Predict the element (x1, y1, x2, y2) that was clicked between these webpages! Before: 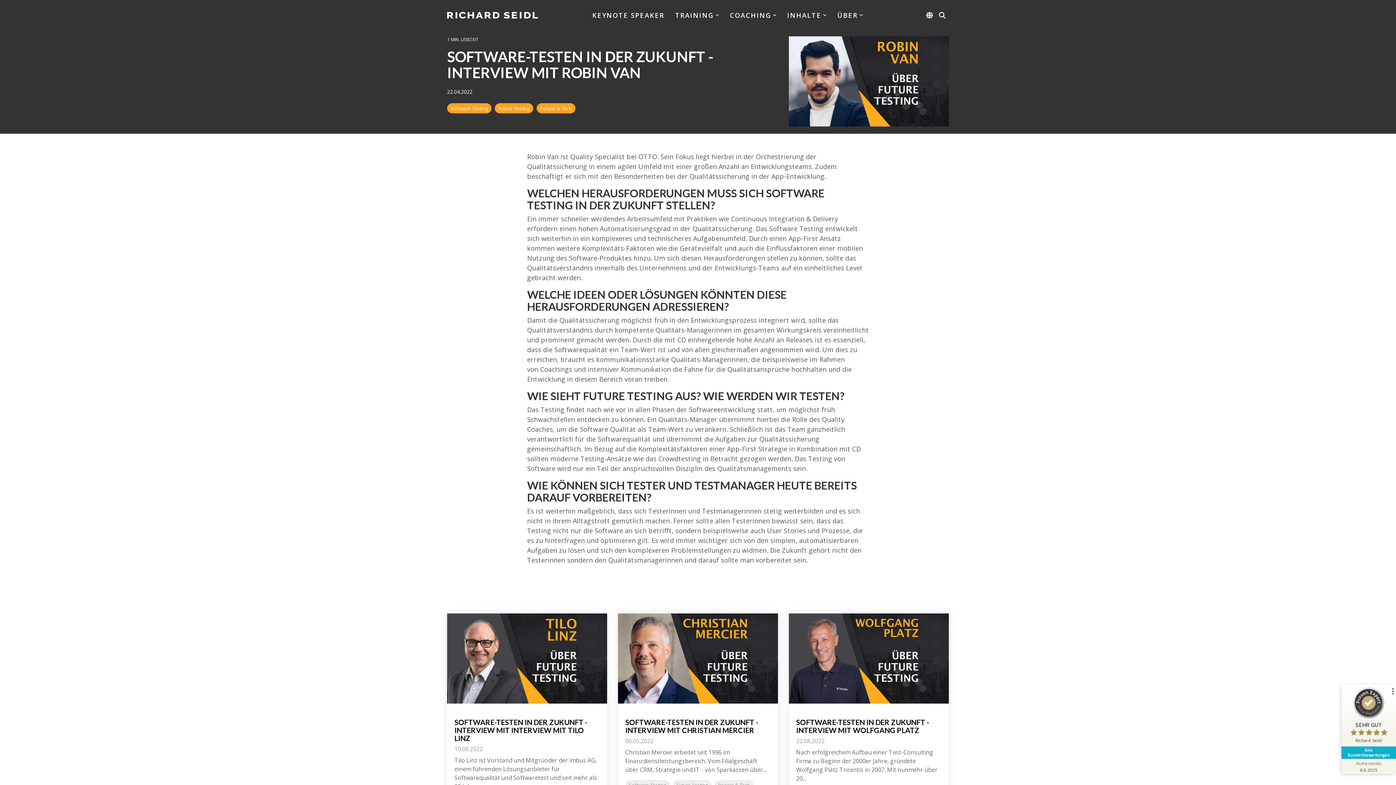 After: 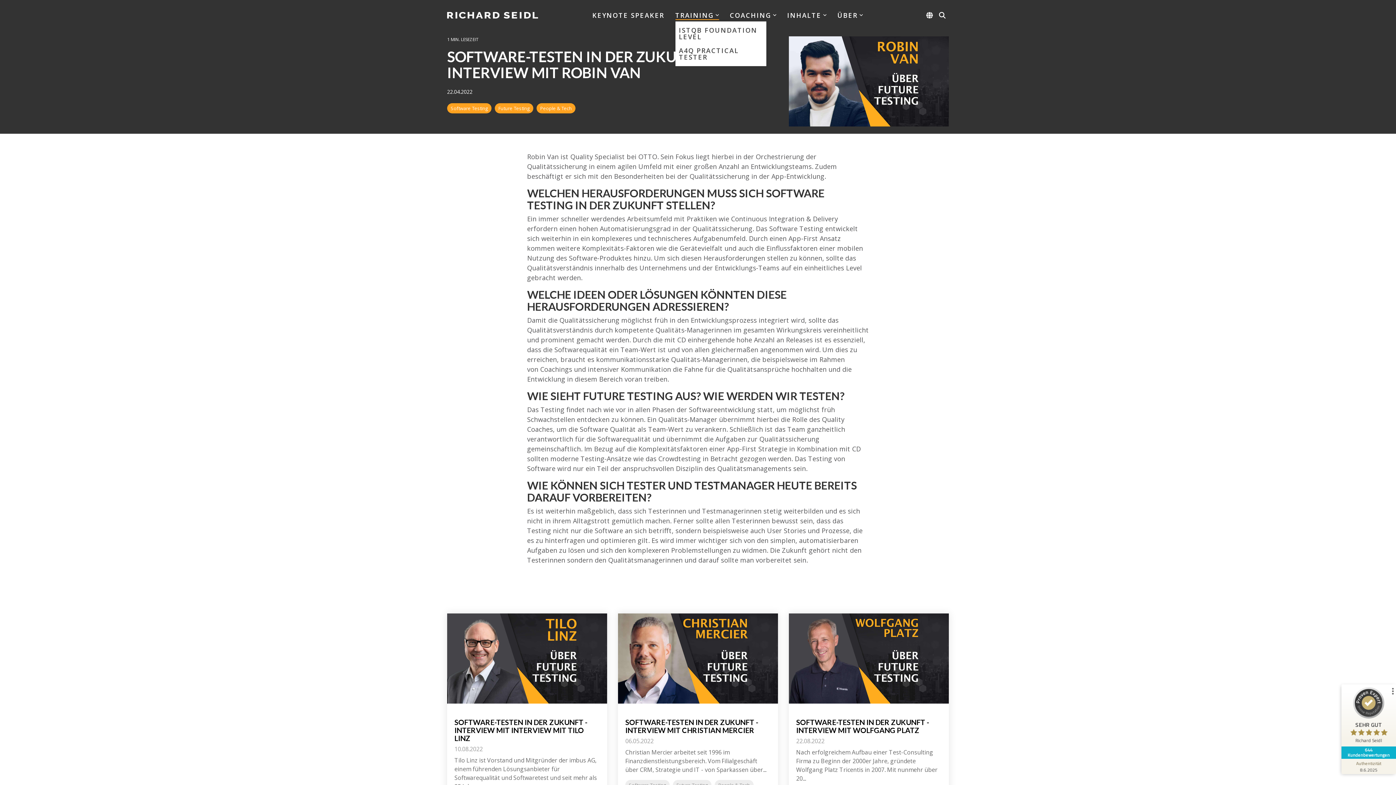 Action: label: TRAINING bbox: (675, 9, 719, 21)